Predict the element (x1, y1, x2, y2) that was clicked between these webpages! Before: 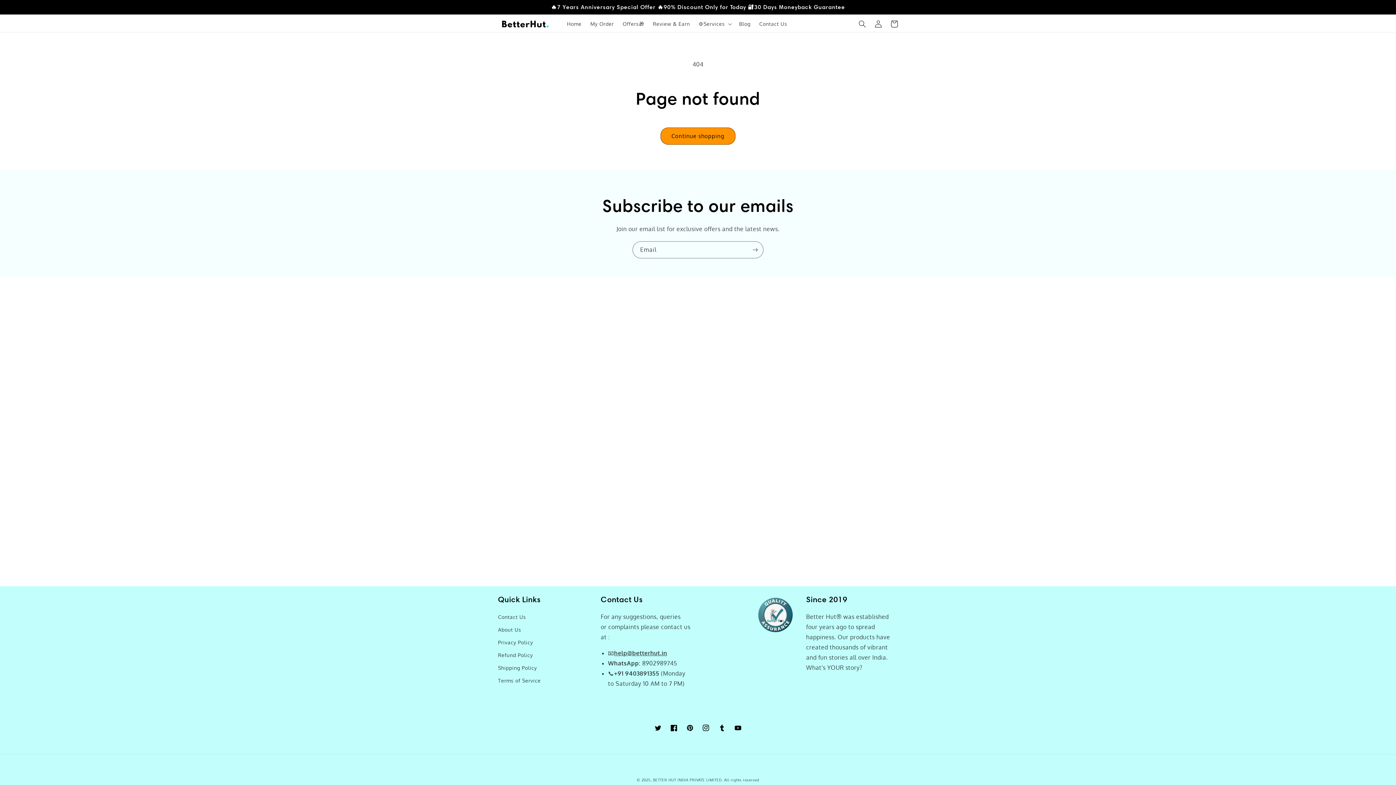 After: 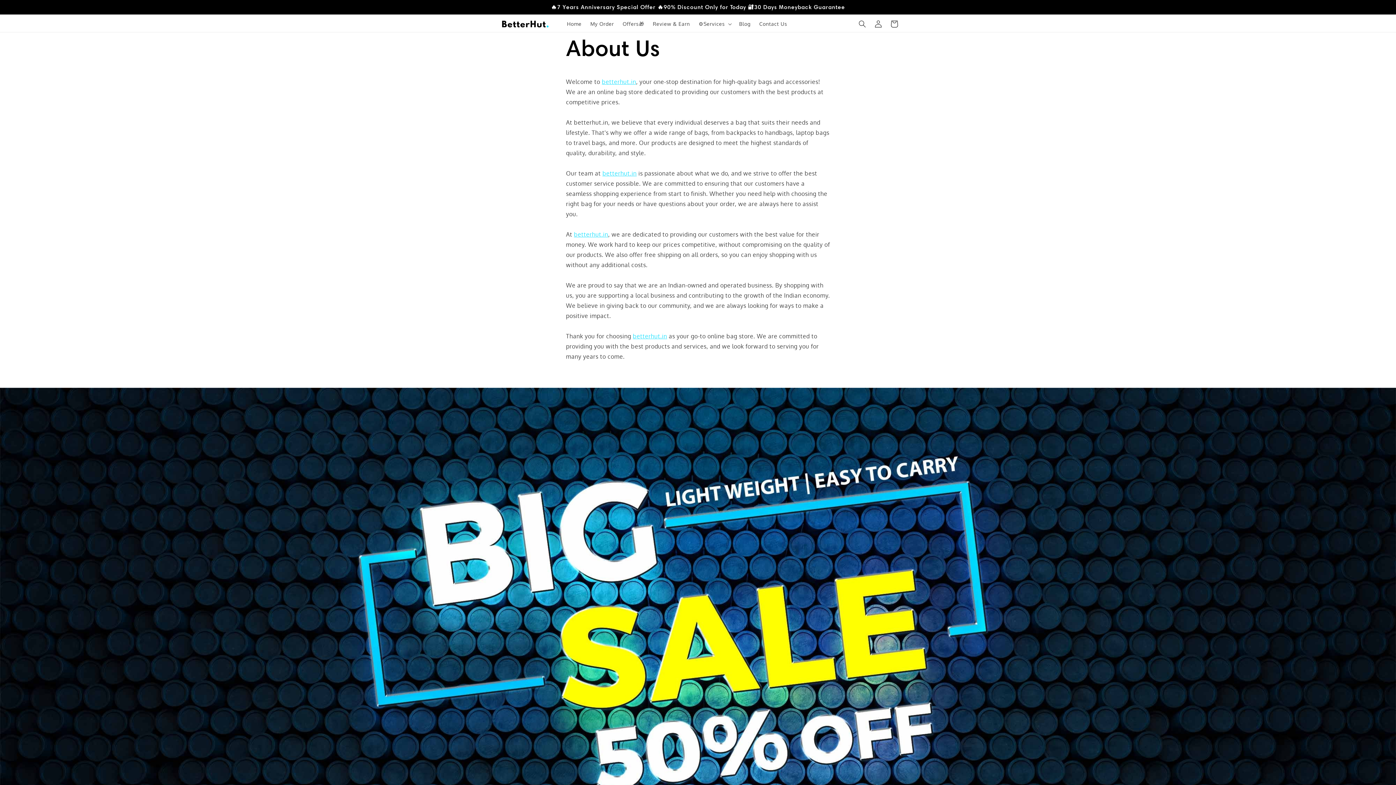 Action: bbox: (498, 623, 521, 636) label: About Us